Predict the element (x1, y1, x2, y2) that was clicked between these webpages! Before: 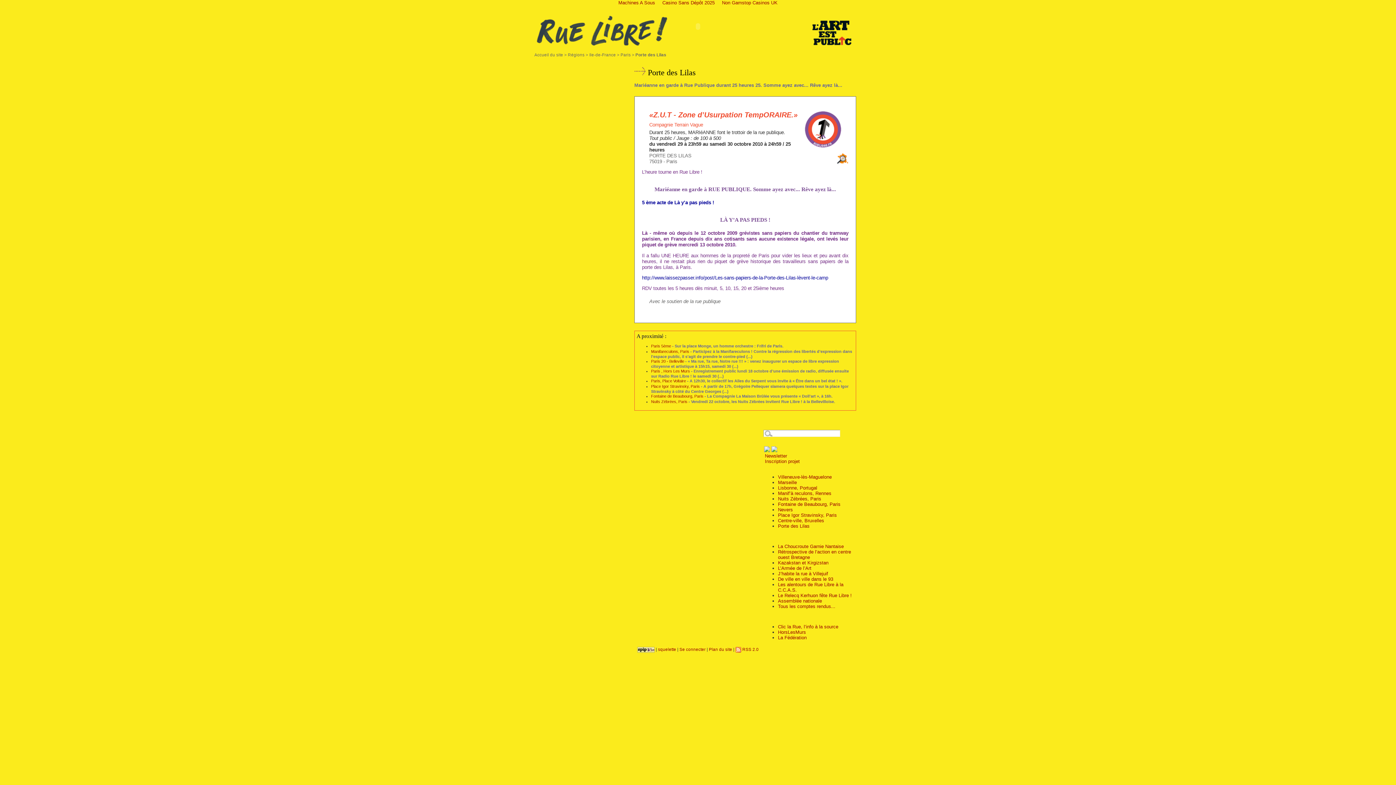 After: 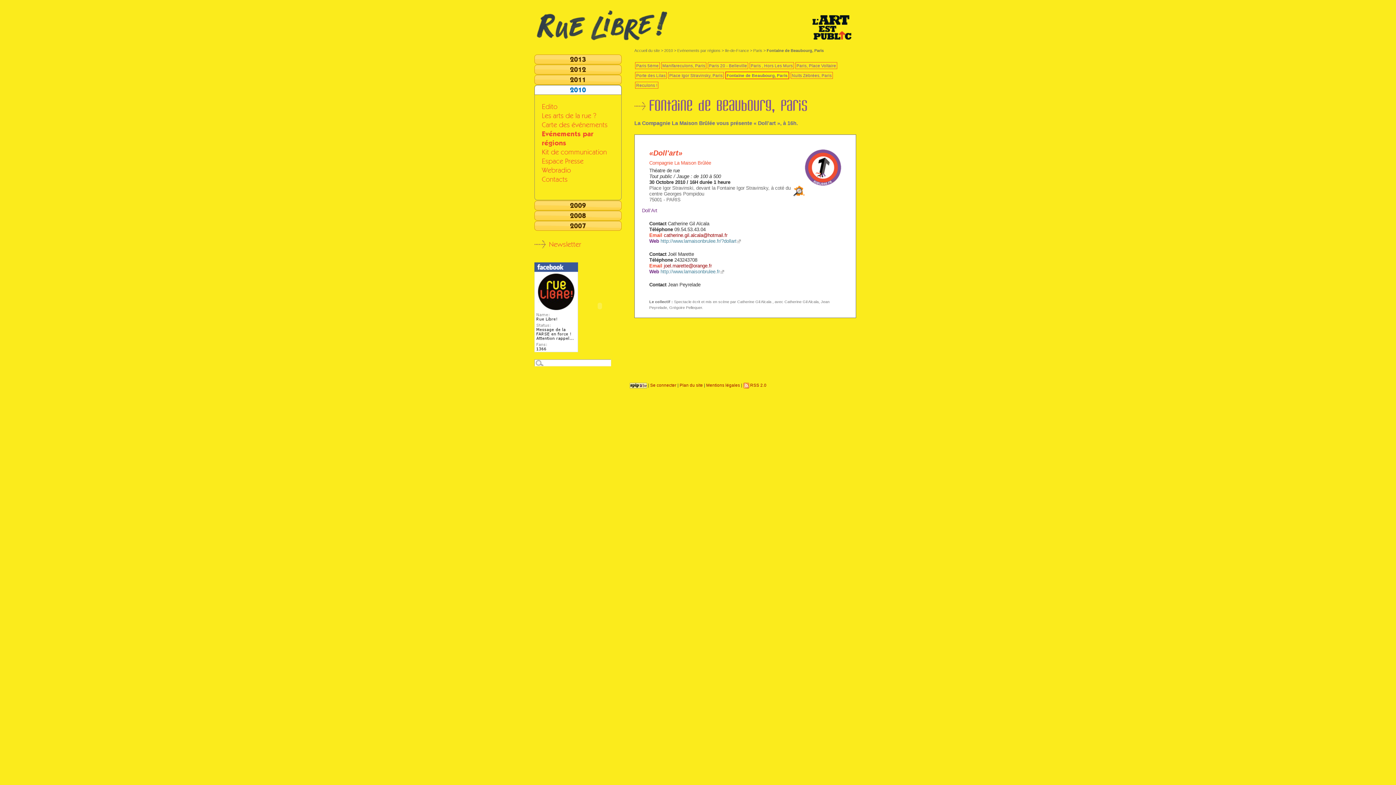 Action: label: Fontaine de Beaubourg, Paris bbox: (651, 394, 703, 398)